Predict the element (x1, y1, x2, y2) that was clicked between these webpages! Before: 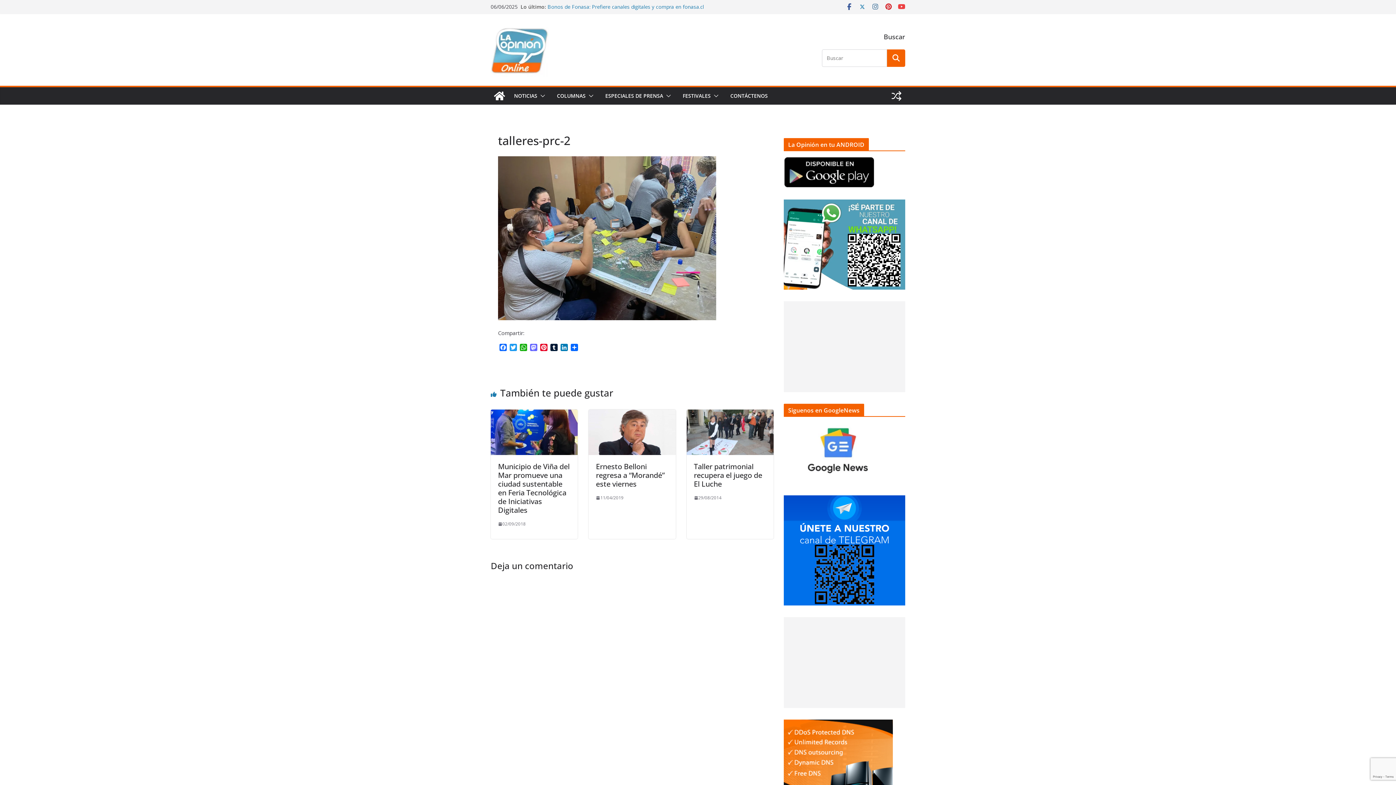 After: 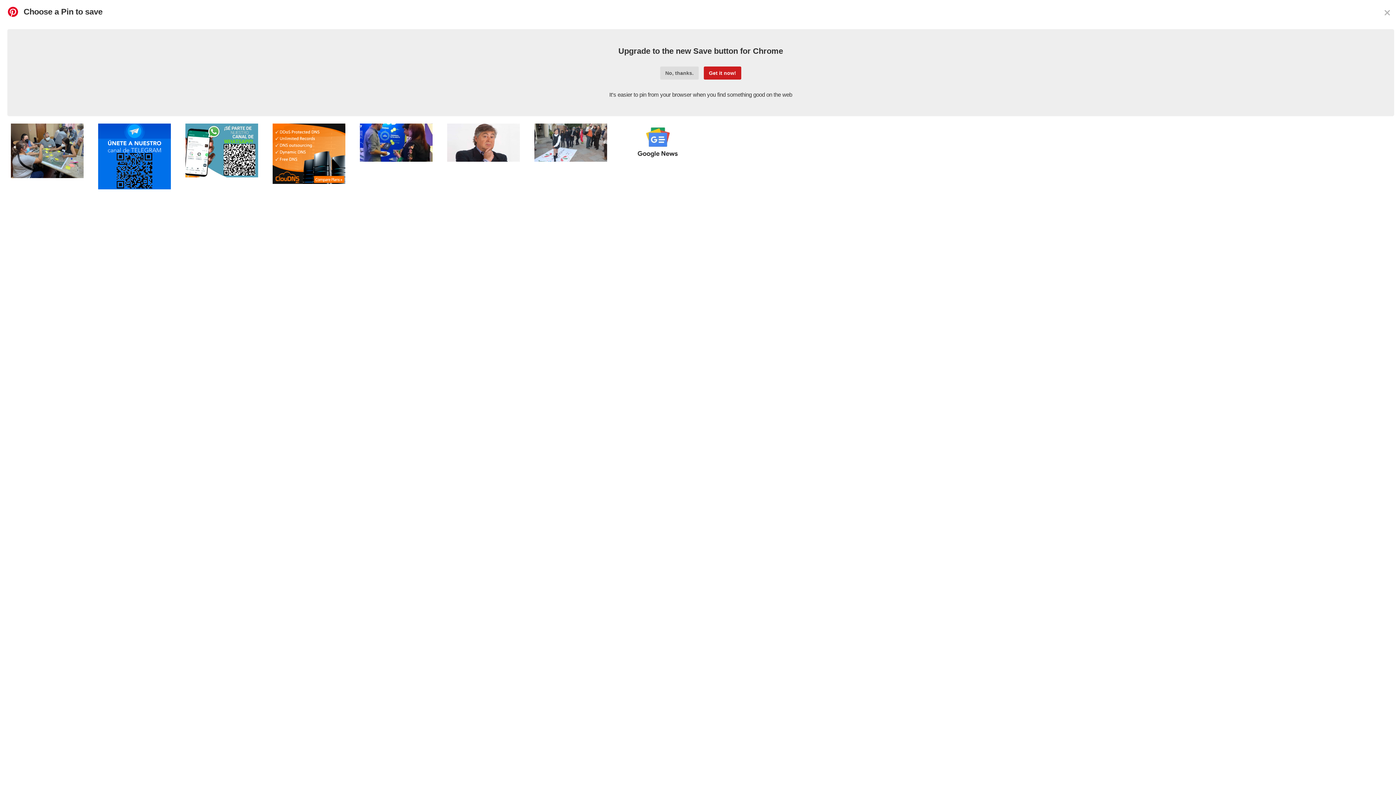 Action: label: Pinterest bbox: (538, 343, 549, 352)